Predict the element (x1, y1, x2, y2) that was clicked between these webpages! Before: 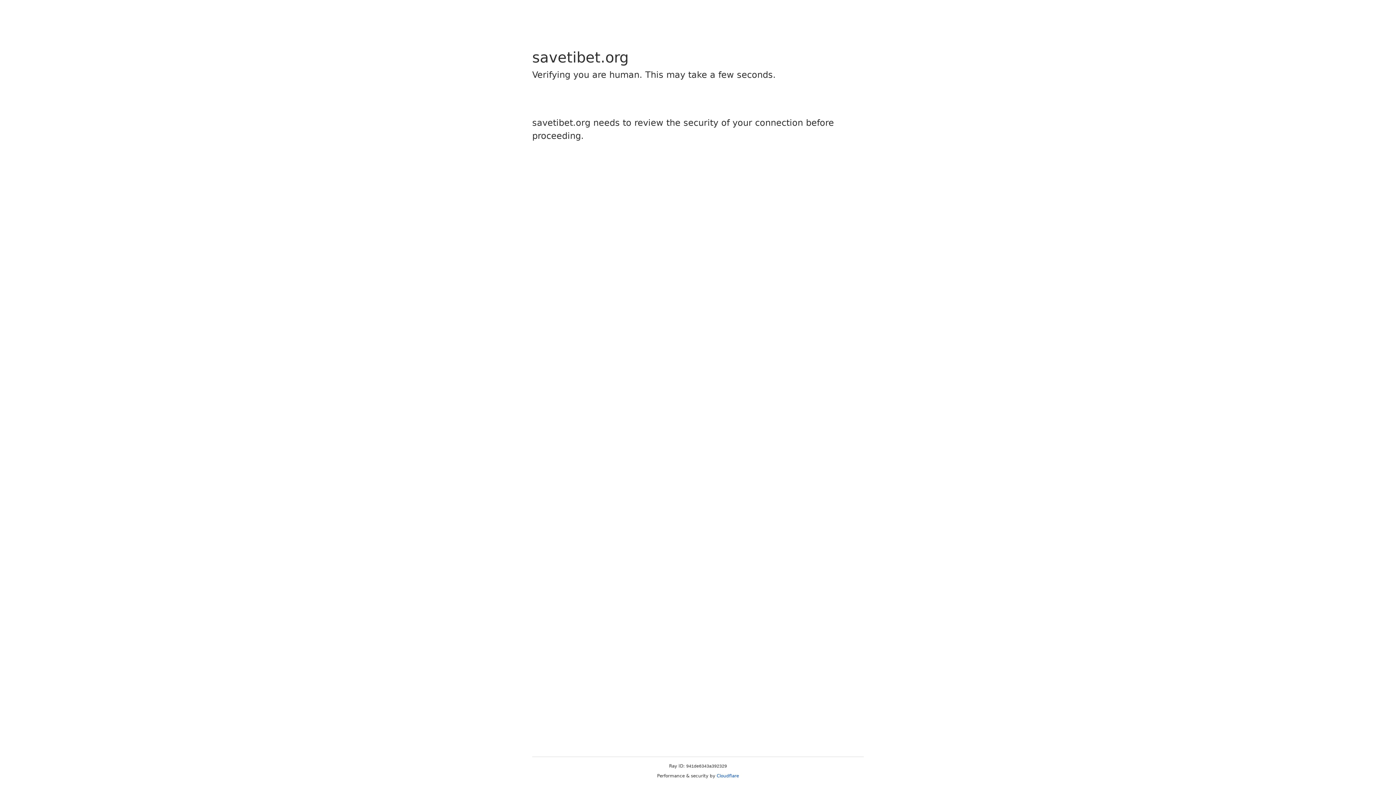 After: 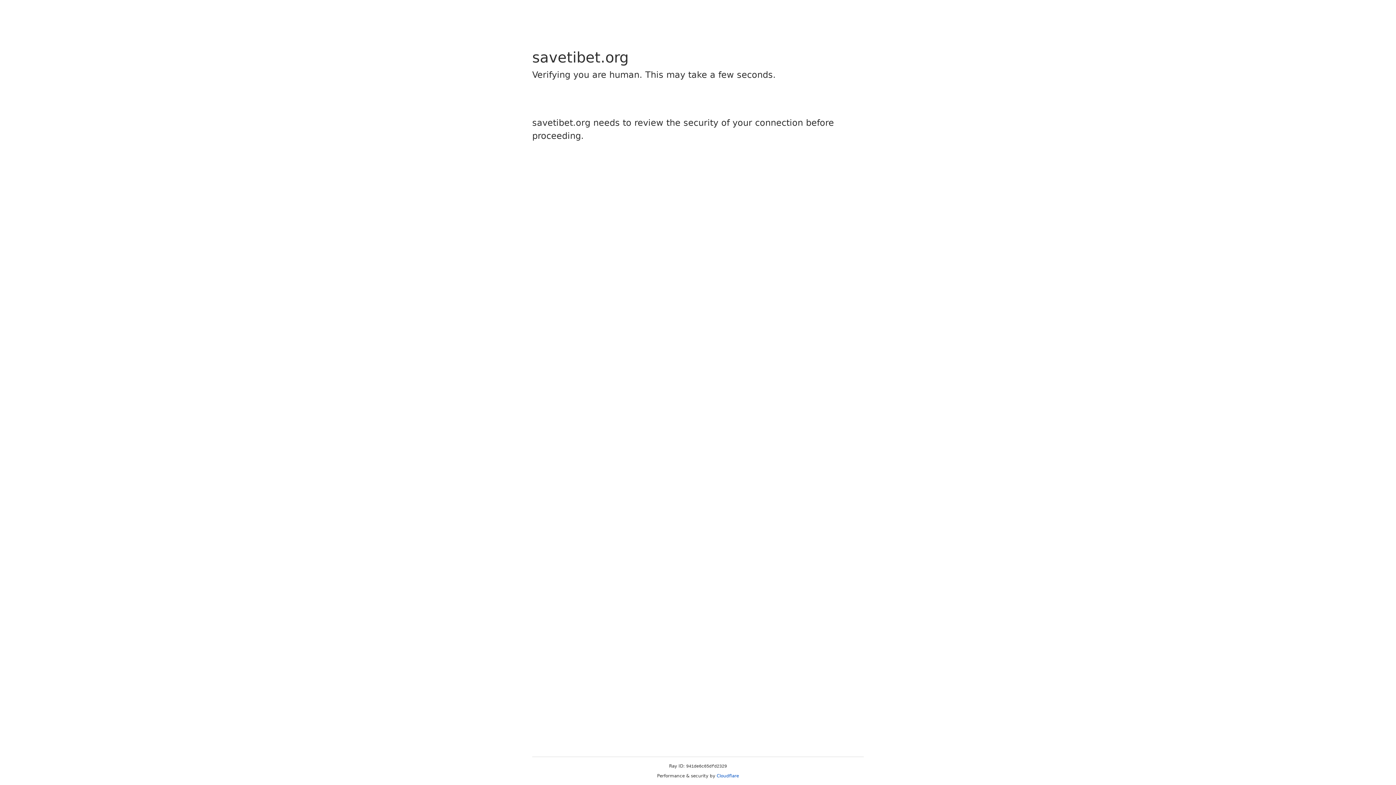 Action: label: Cloudflare bbox: (716, 773, 739, 778)